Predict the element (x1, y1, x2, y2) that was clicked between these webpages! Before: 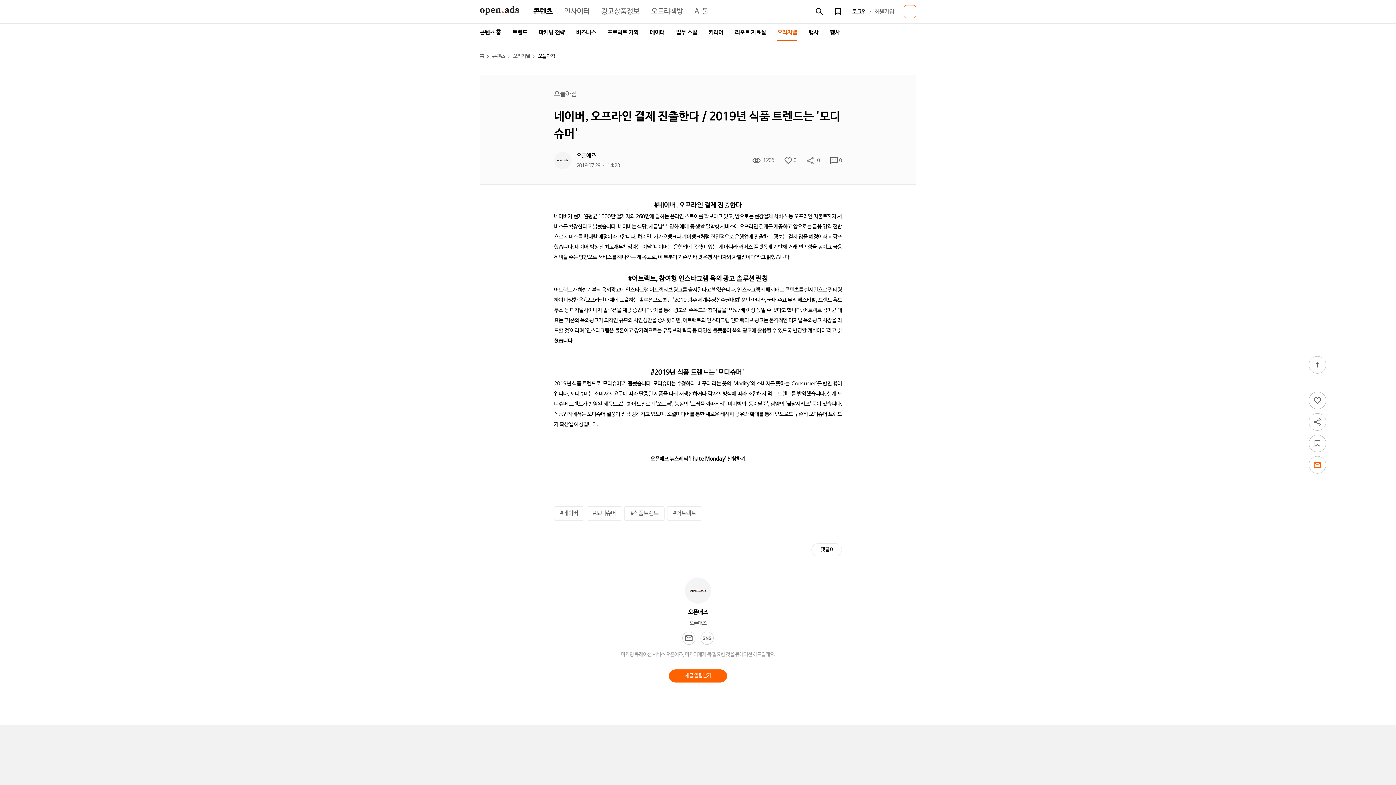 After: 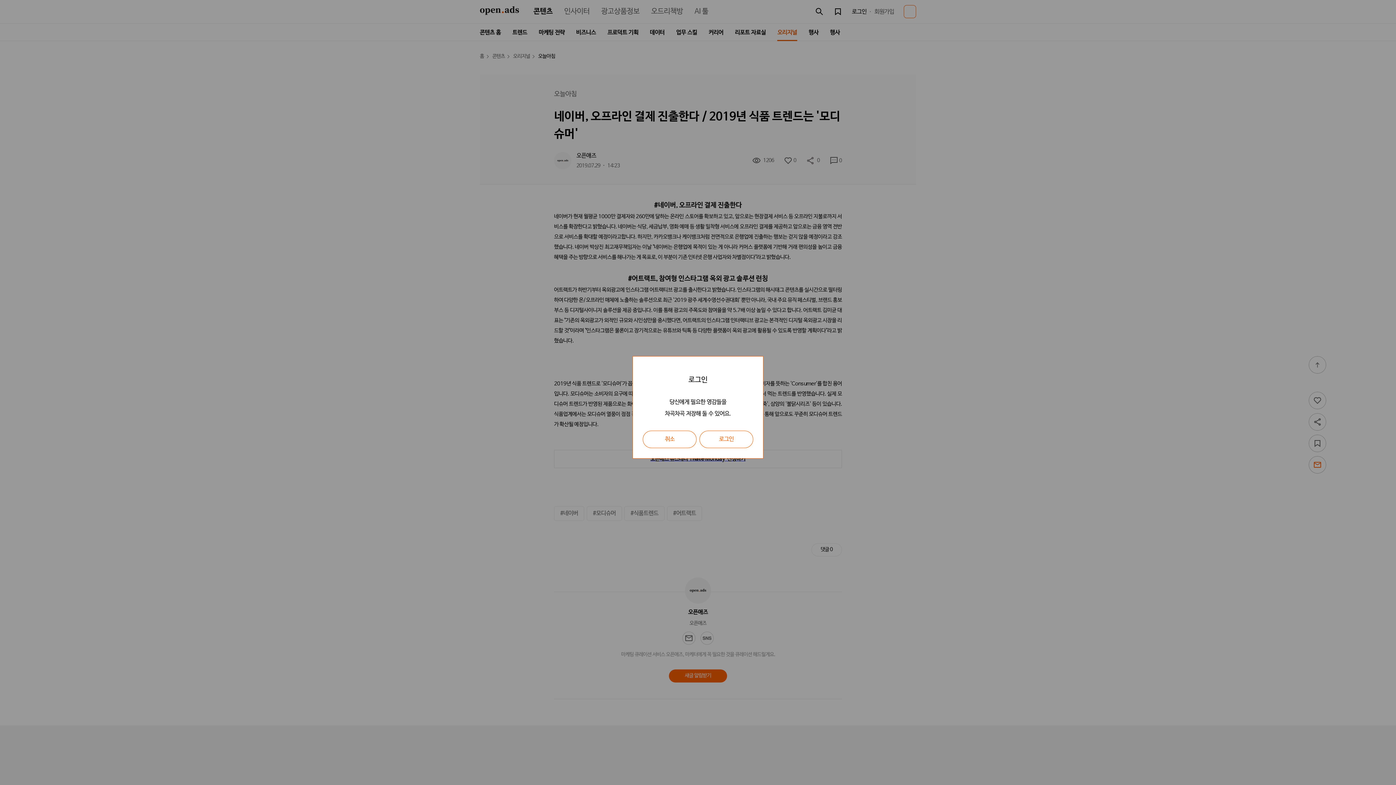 Action: bbox: (1309, 434, 1326, 452)